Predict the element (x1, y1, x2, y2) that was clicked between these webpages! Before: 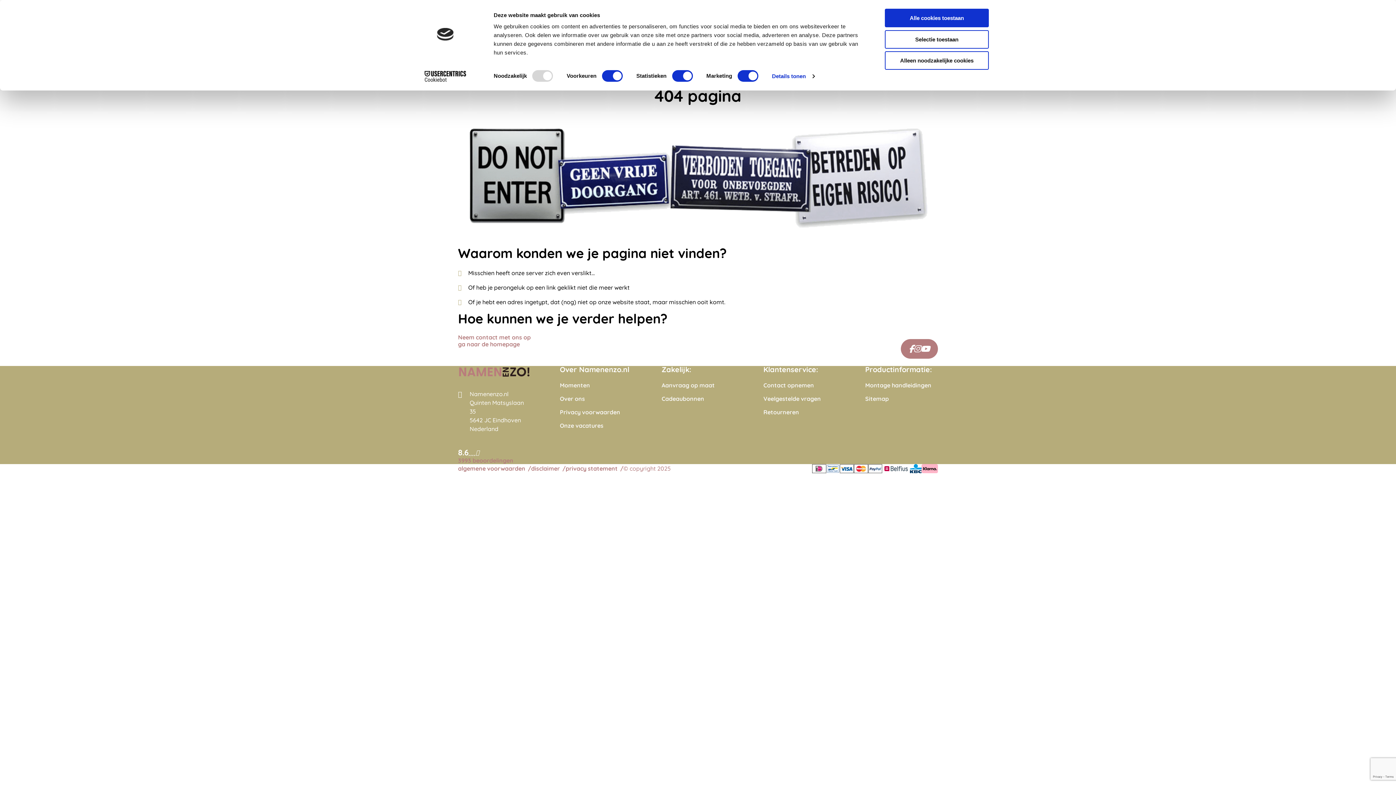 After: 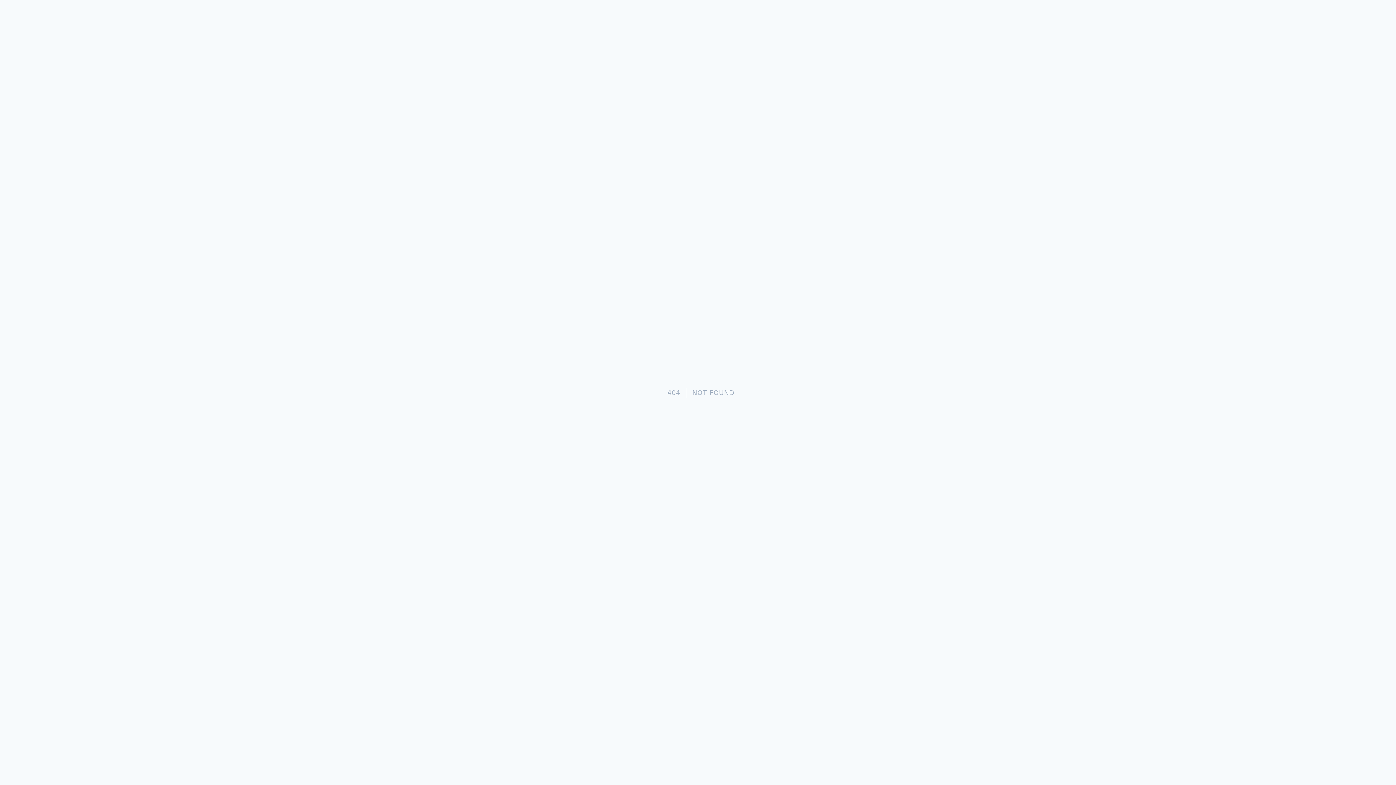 Action: bbox: (560, 422, 632, 429) label: Onze vacatures